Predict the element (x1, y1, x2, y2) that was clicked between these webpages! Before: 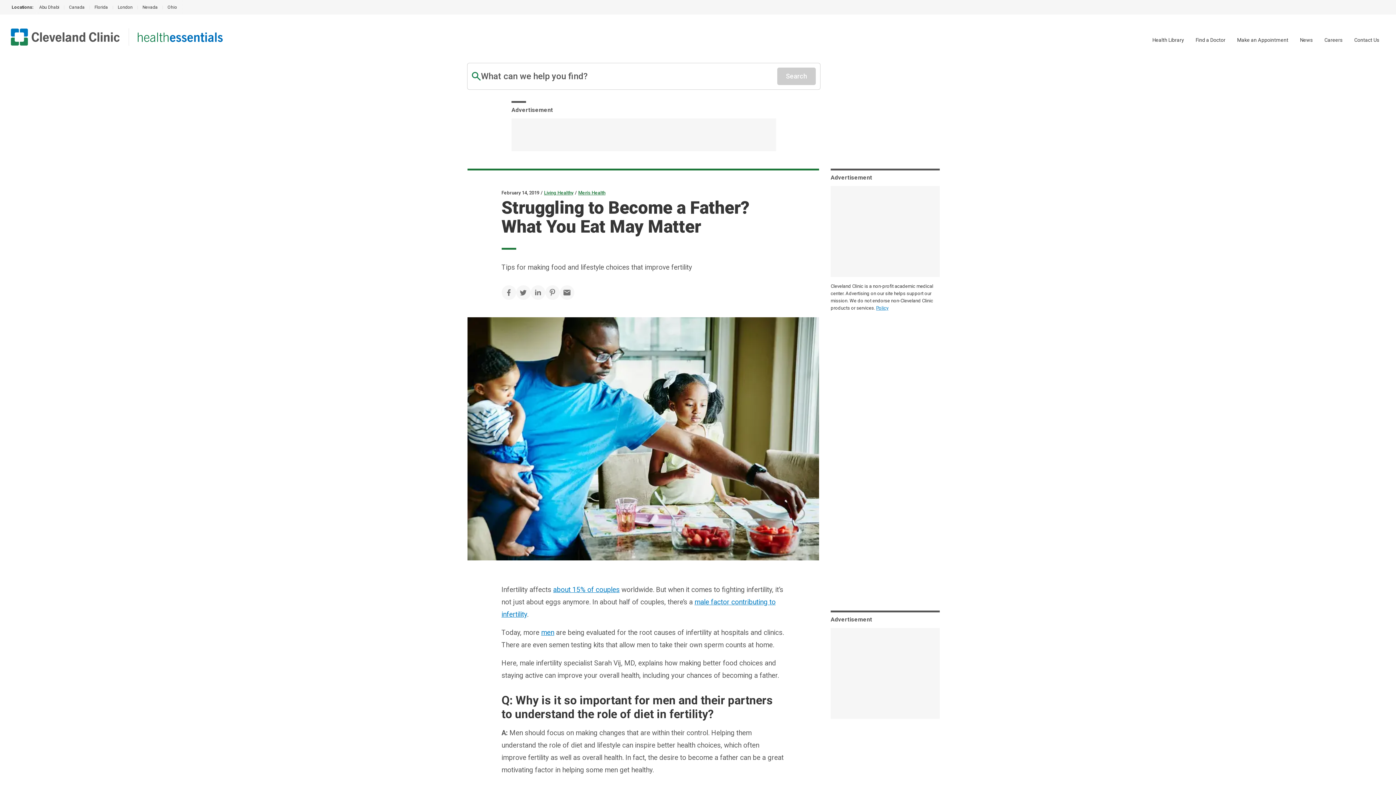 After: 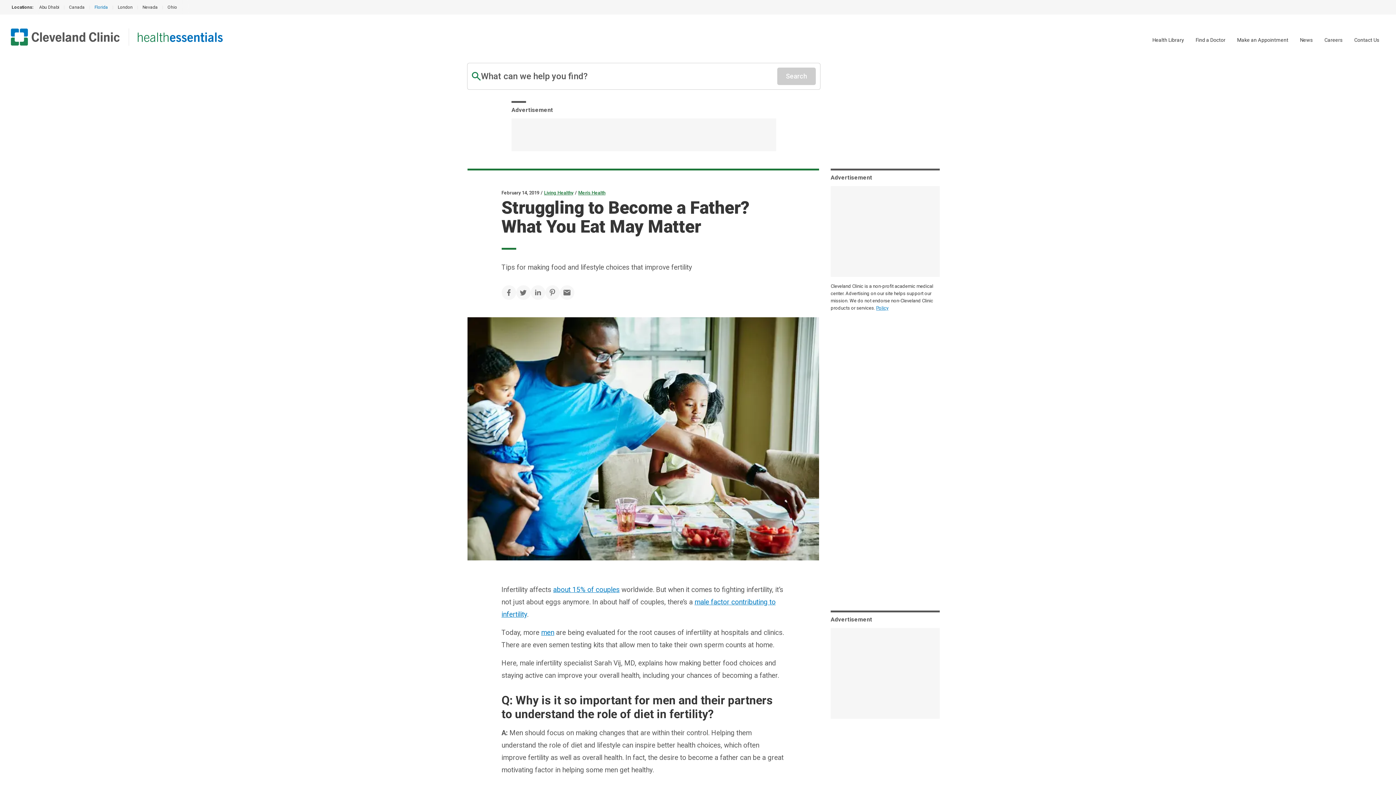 Action: bbox: (90, 0, 112, 14) label: Florida